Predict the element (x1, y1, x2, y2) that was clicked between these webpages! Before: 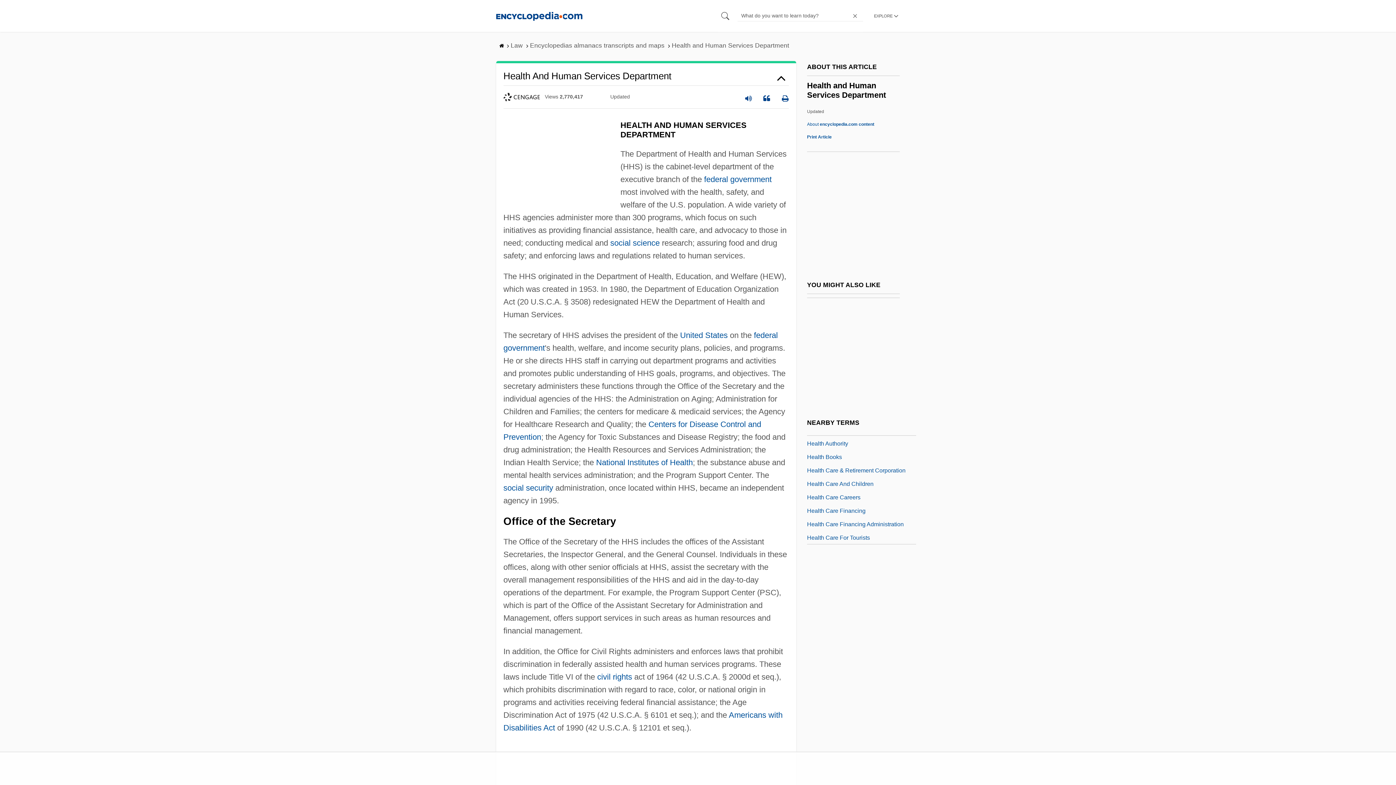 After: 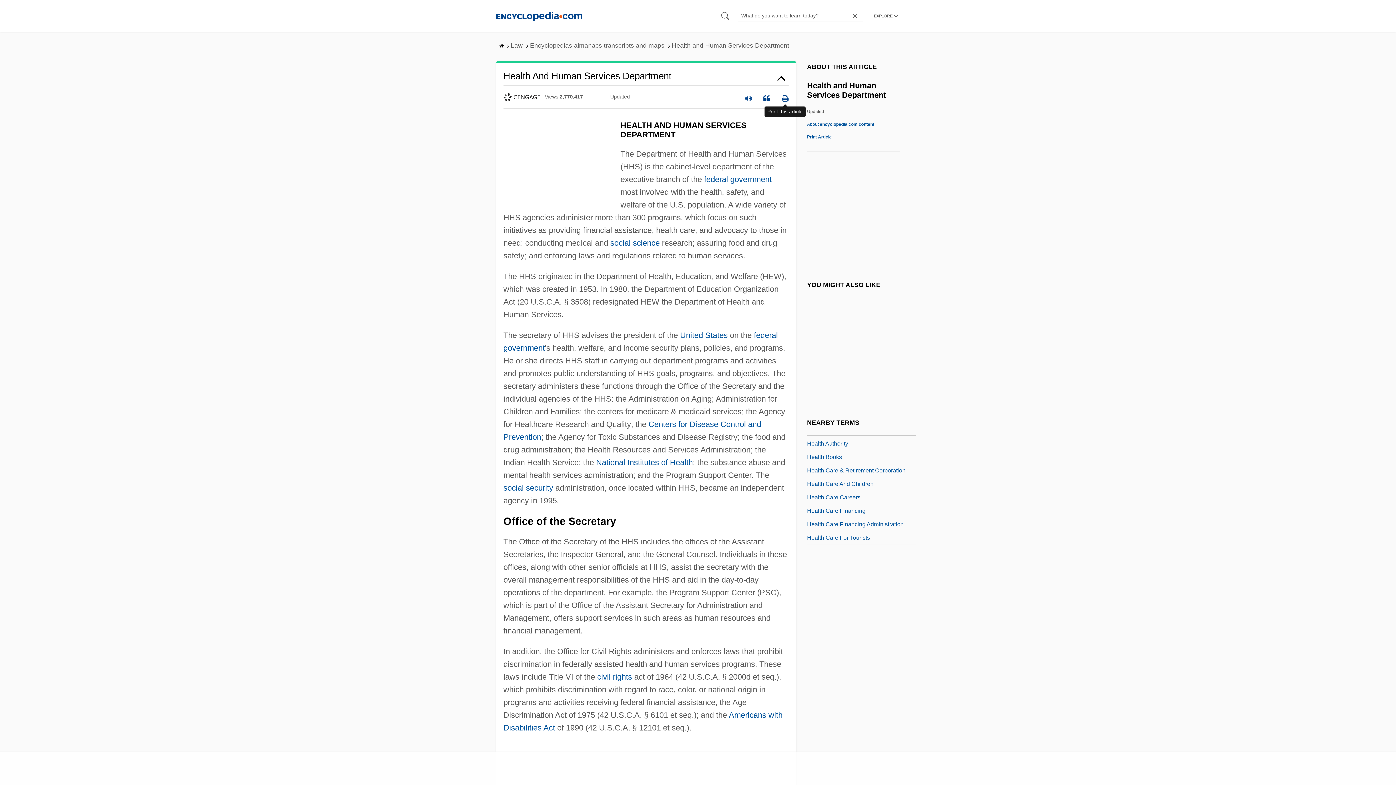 Action: bbox: (781, 89, 789, 104)